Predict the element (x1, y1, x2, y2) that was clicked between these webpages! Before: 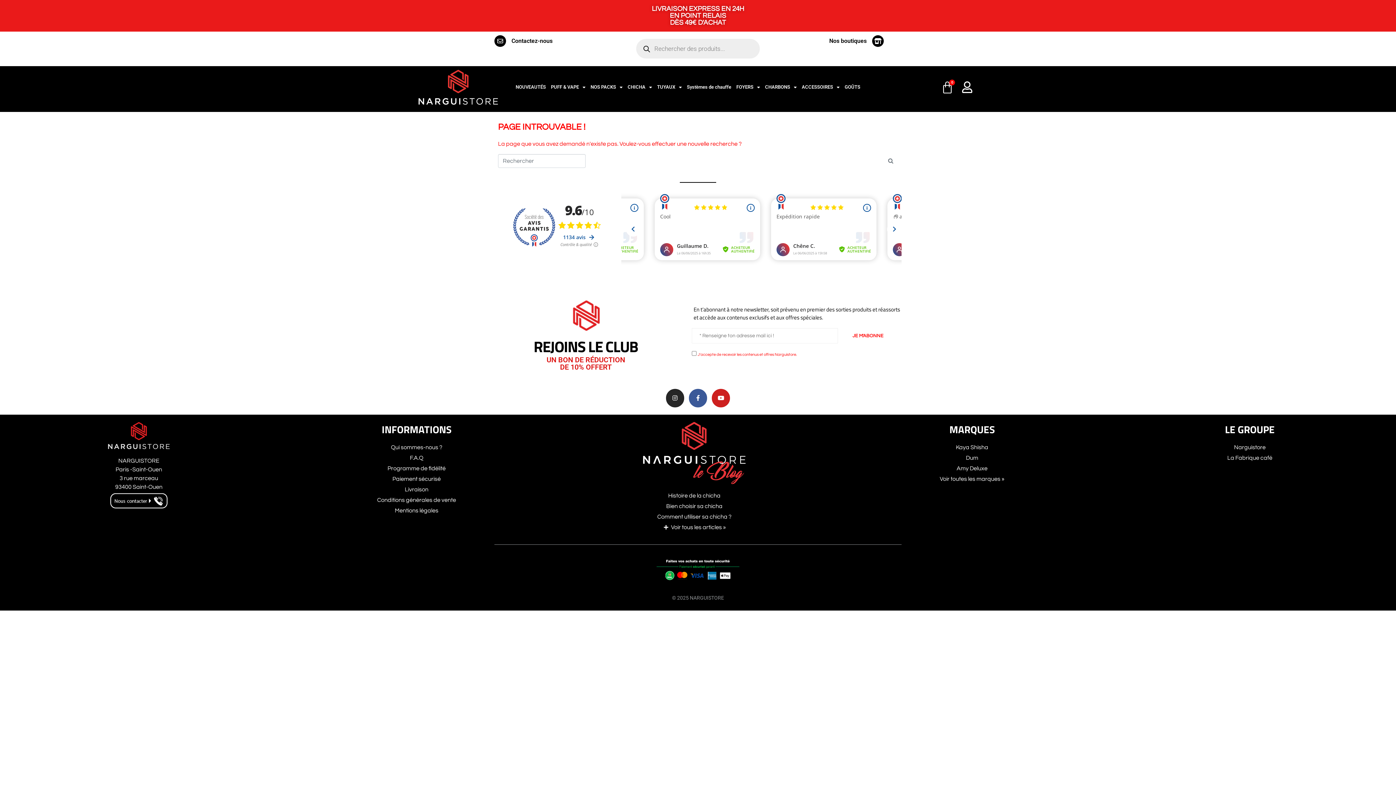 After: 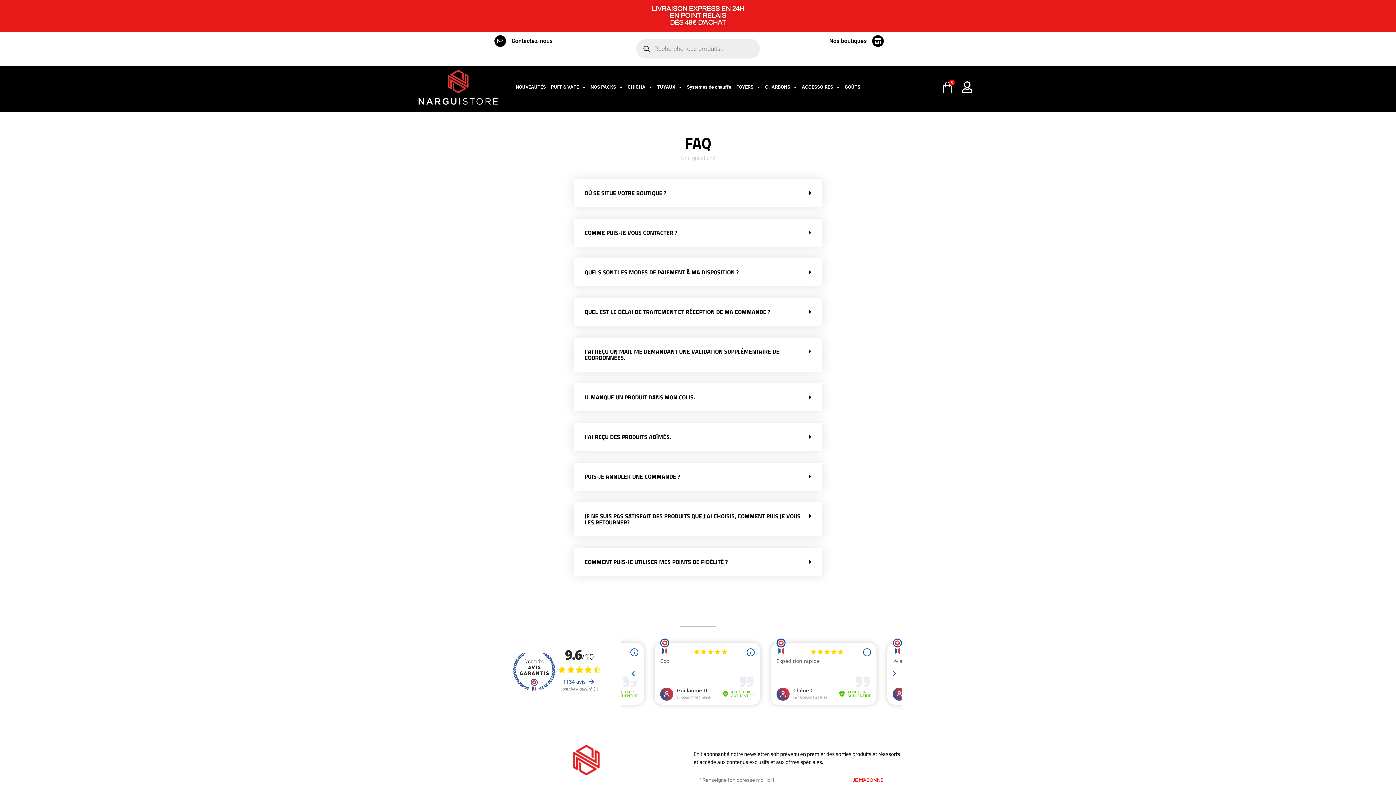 Action: bbox: (281, 453, 552, 462) label: F.A.Q